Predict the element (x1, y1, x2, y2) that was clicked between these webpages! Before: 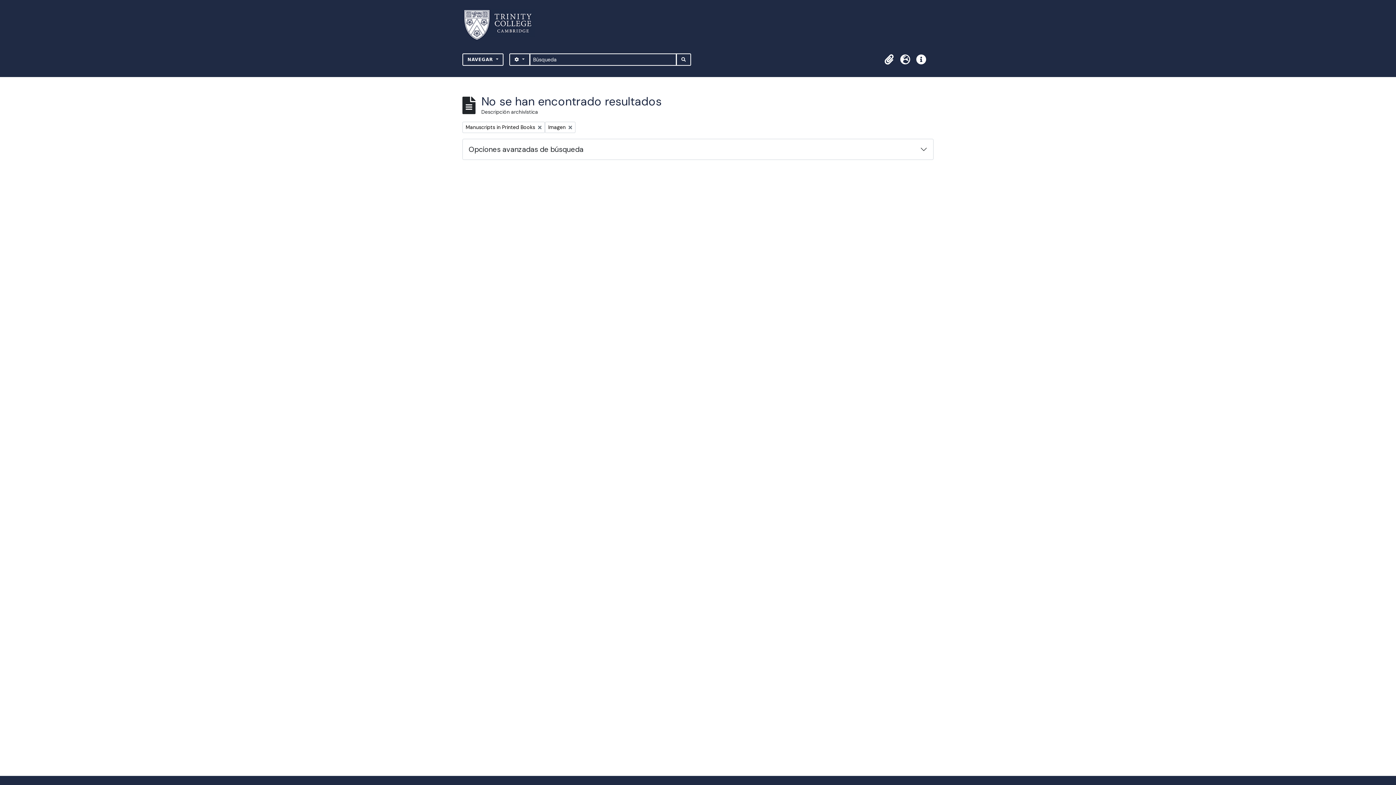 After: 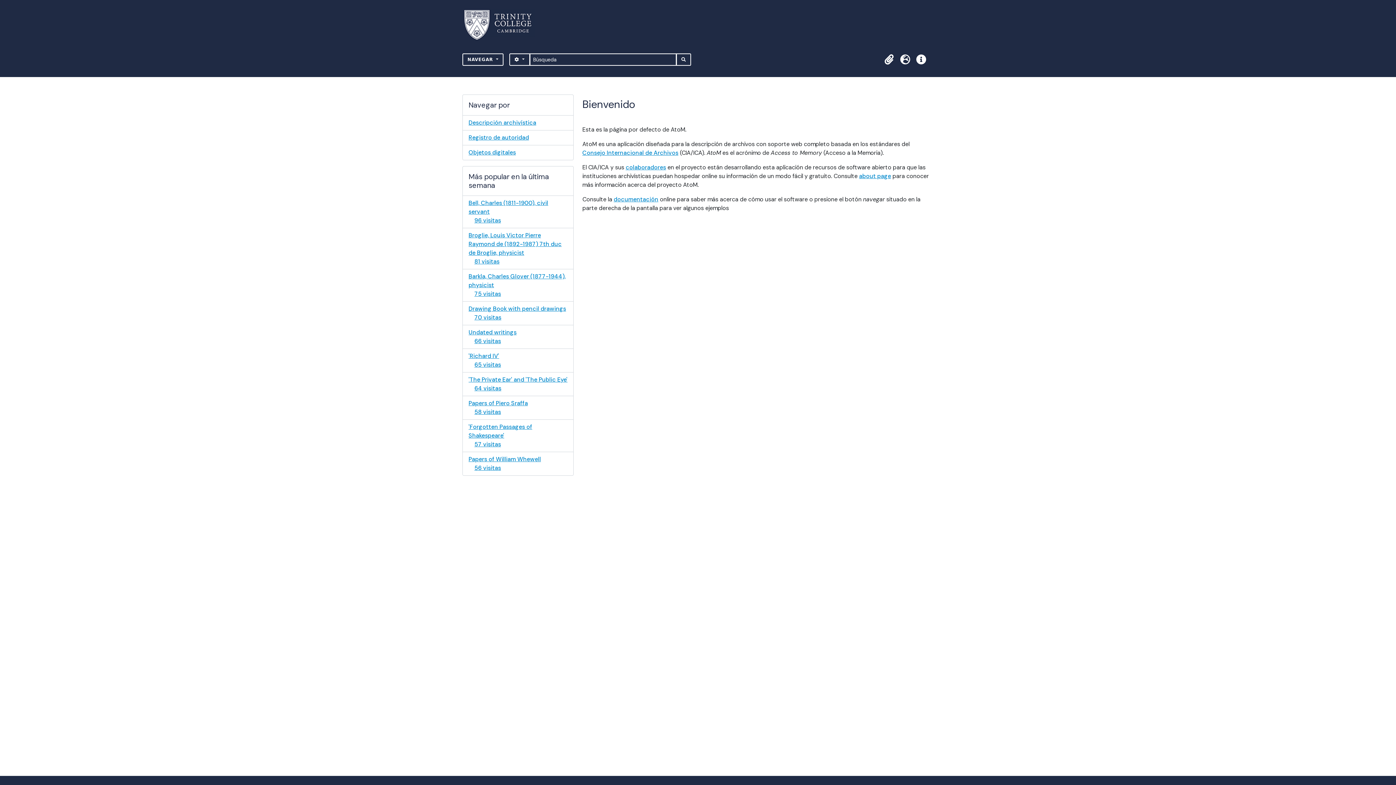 Action: bbox: (464, 6, 540, 43)